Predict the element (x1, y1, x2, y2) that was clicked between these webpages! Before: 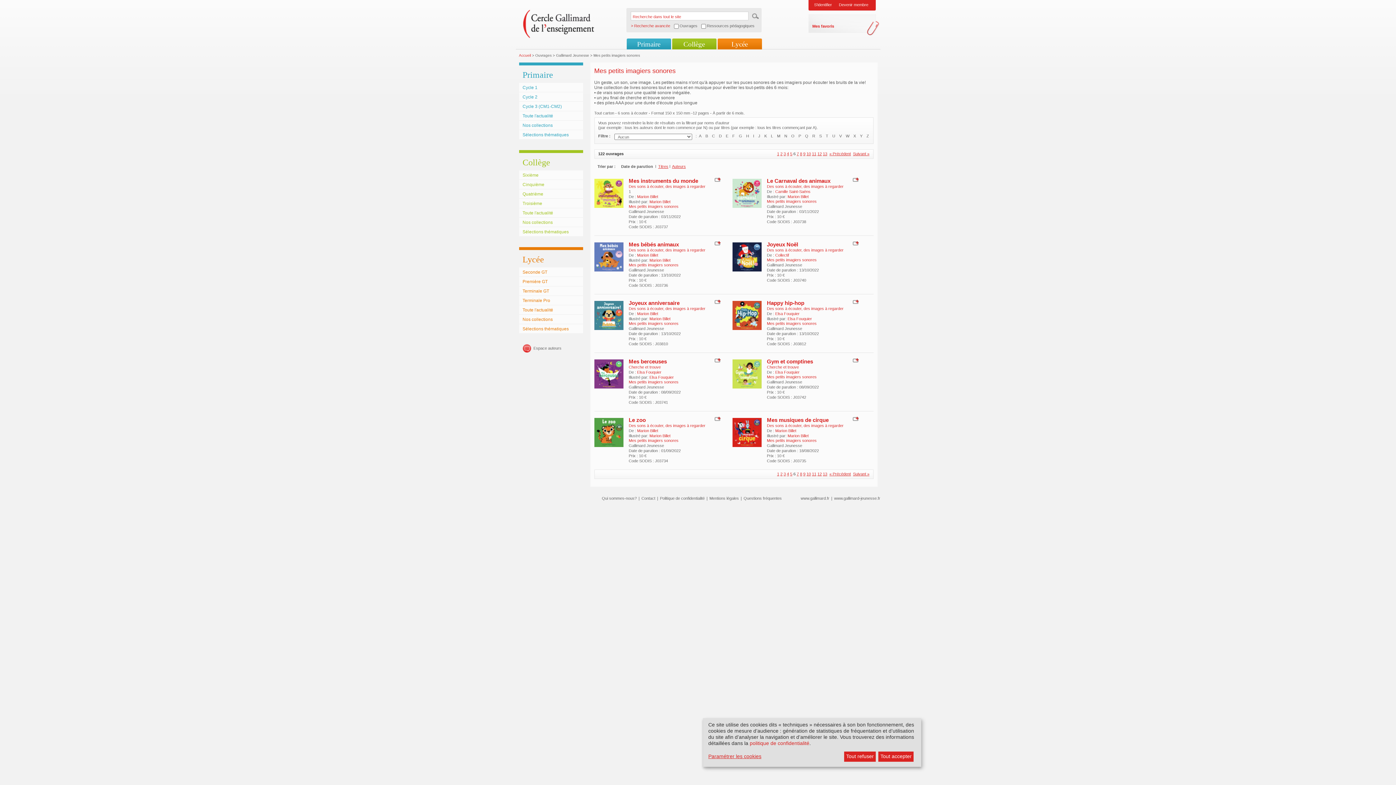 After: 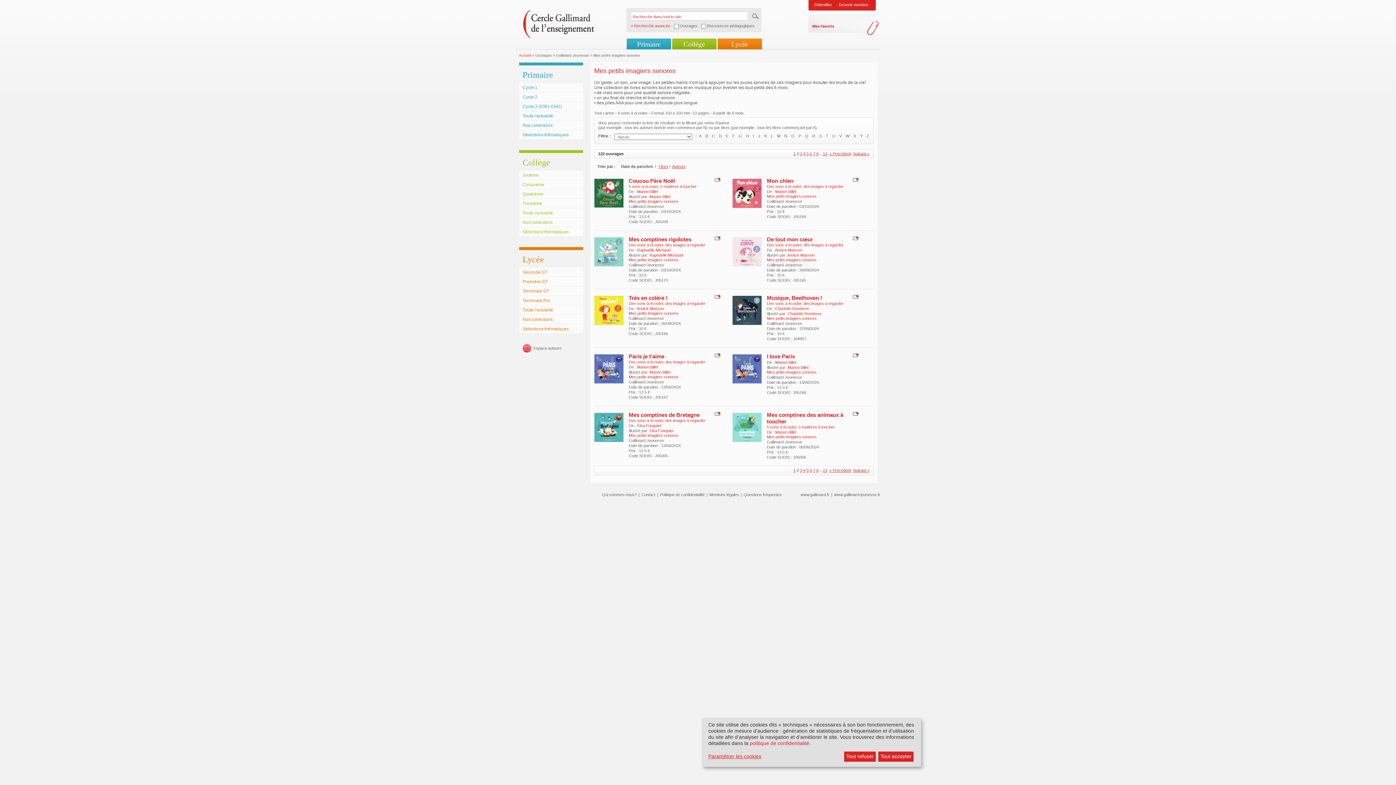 Action: label: 2 bbox: (780, 472, 782, 476)